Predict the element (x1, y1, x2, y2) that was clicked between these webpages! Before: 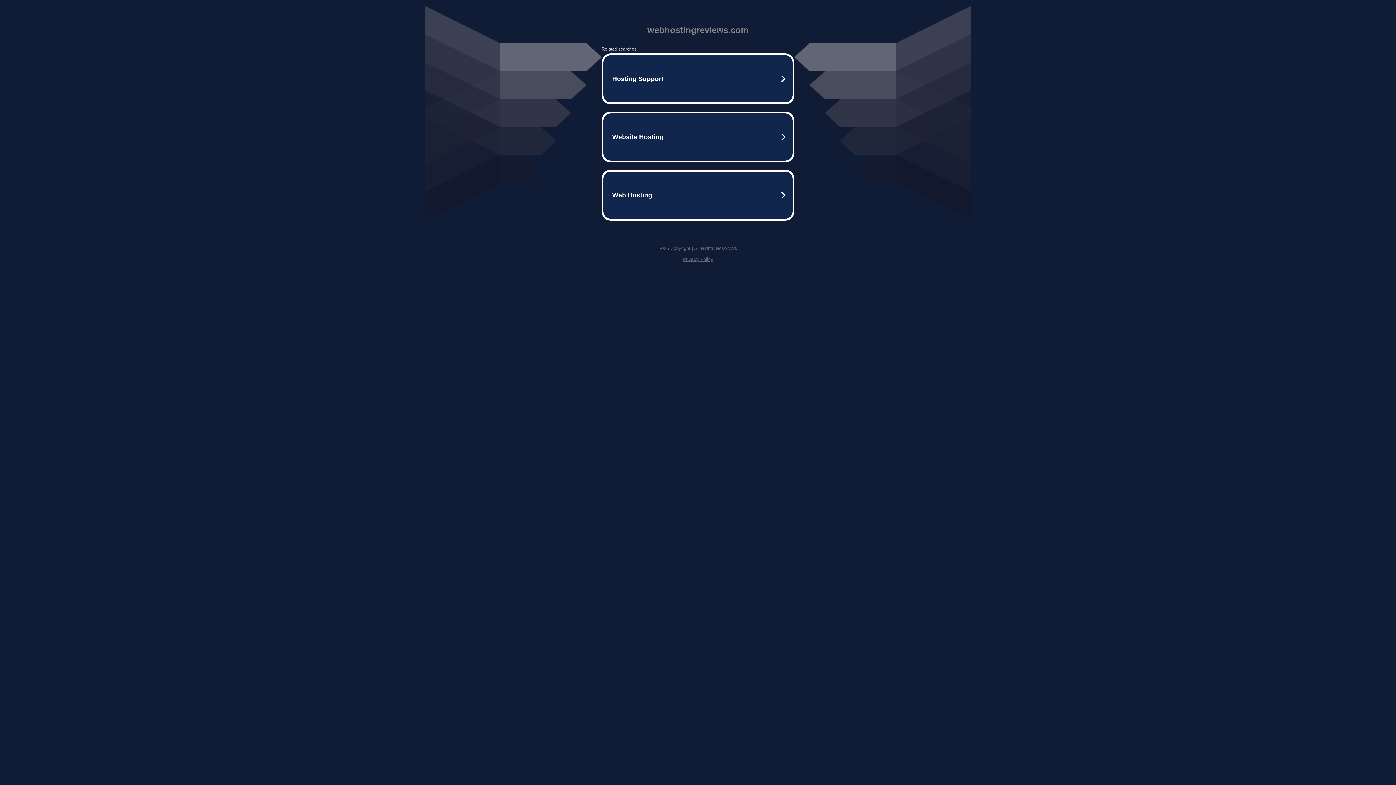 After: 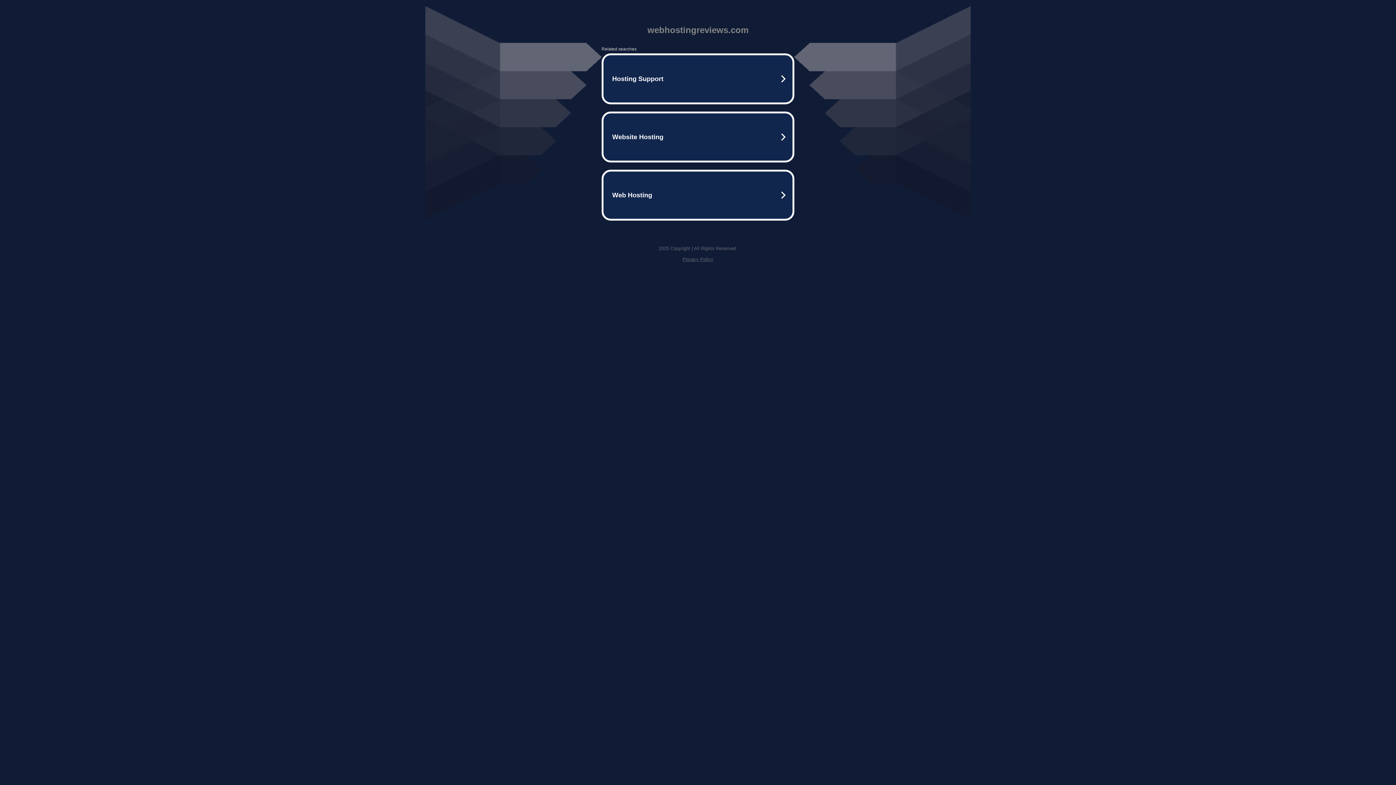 Action: label: Privacy Policy bbox: (682, 256, 713, 262)